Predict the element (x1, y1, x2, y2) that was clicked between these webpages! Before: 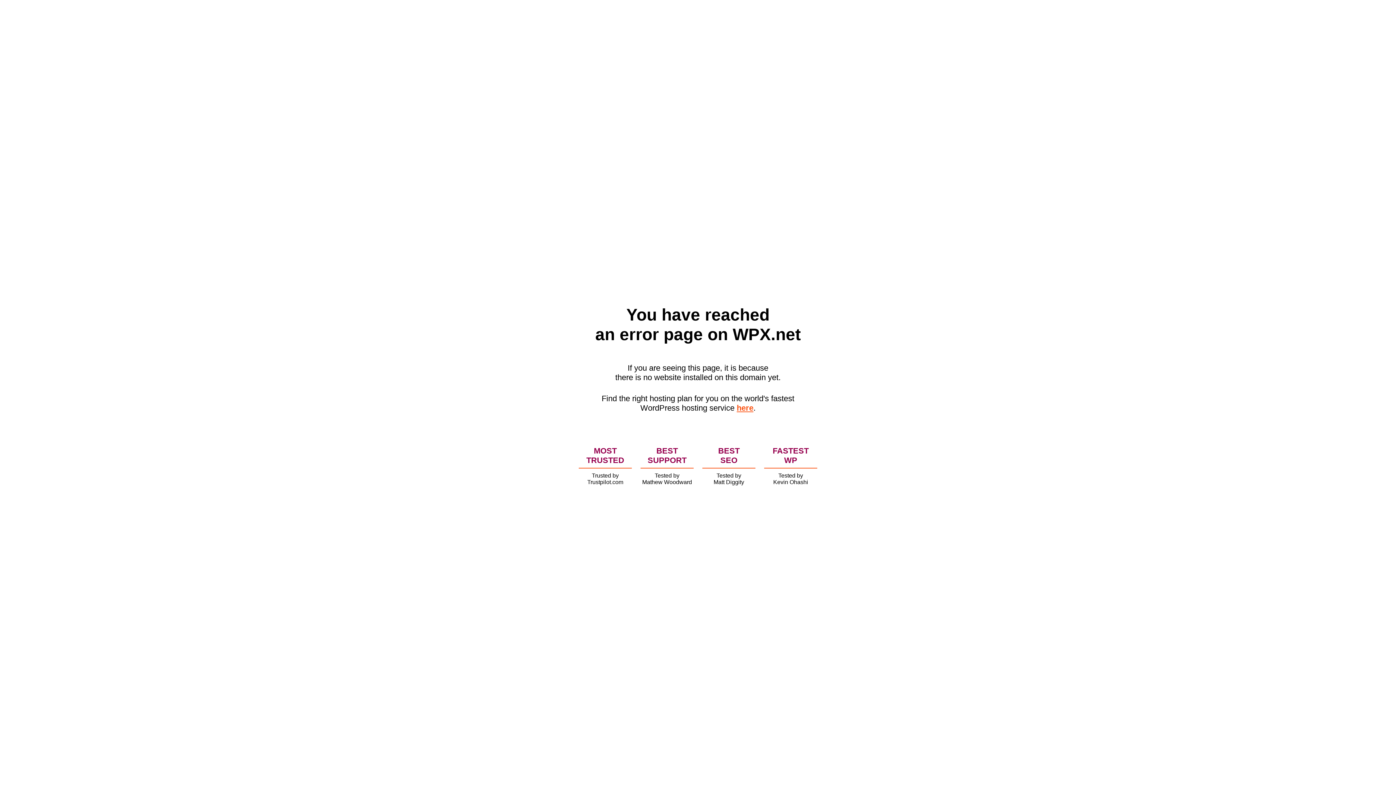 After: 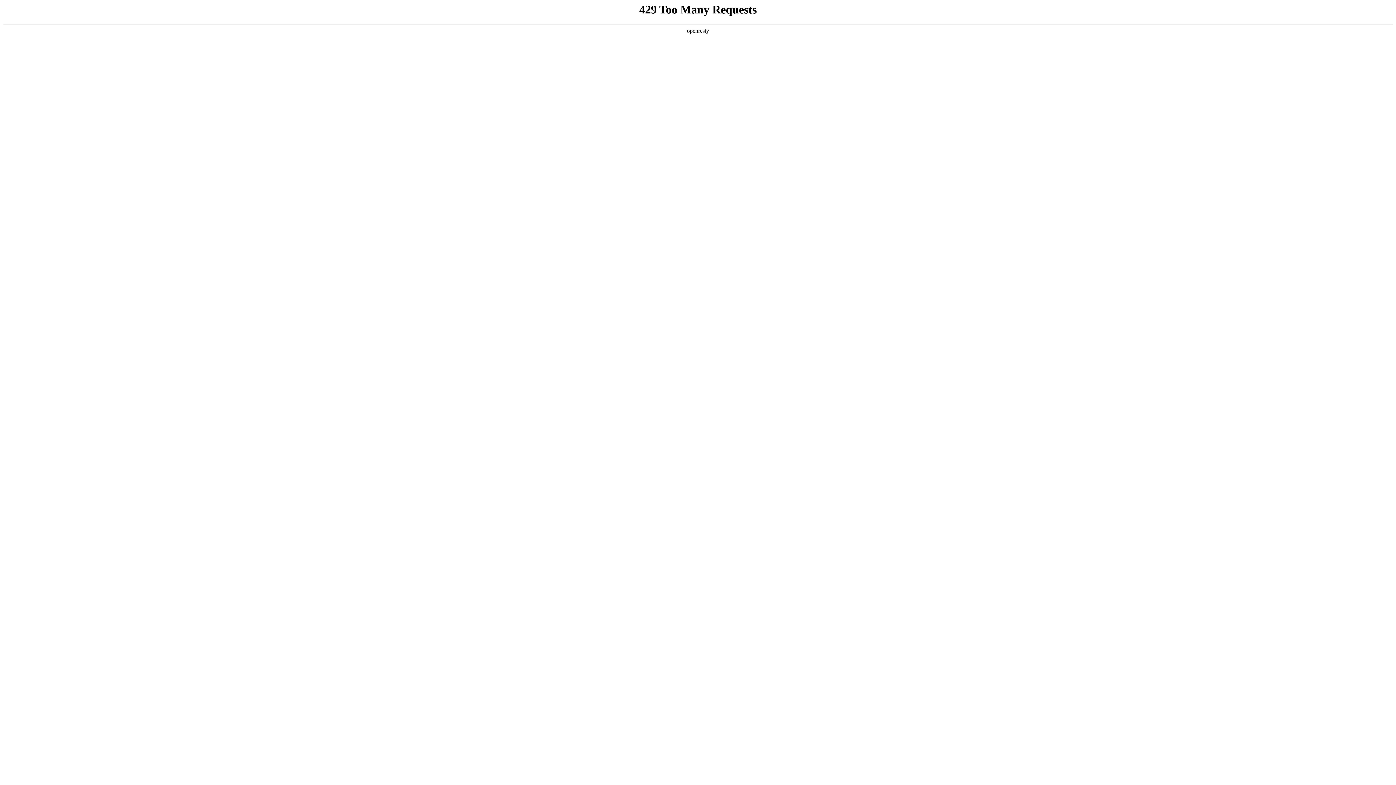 Action: label: here bbox: (736, 403, 753, 412)